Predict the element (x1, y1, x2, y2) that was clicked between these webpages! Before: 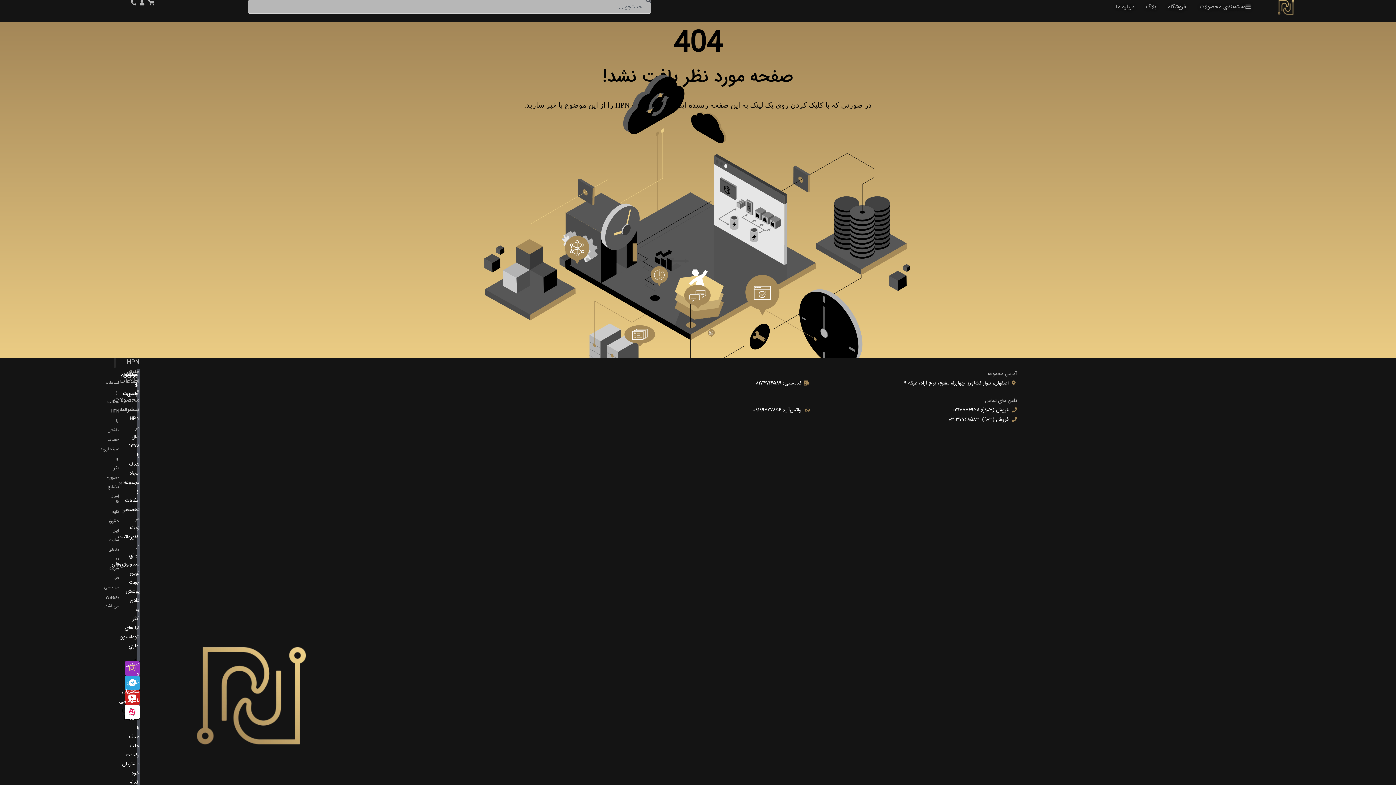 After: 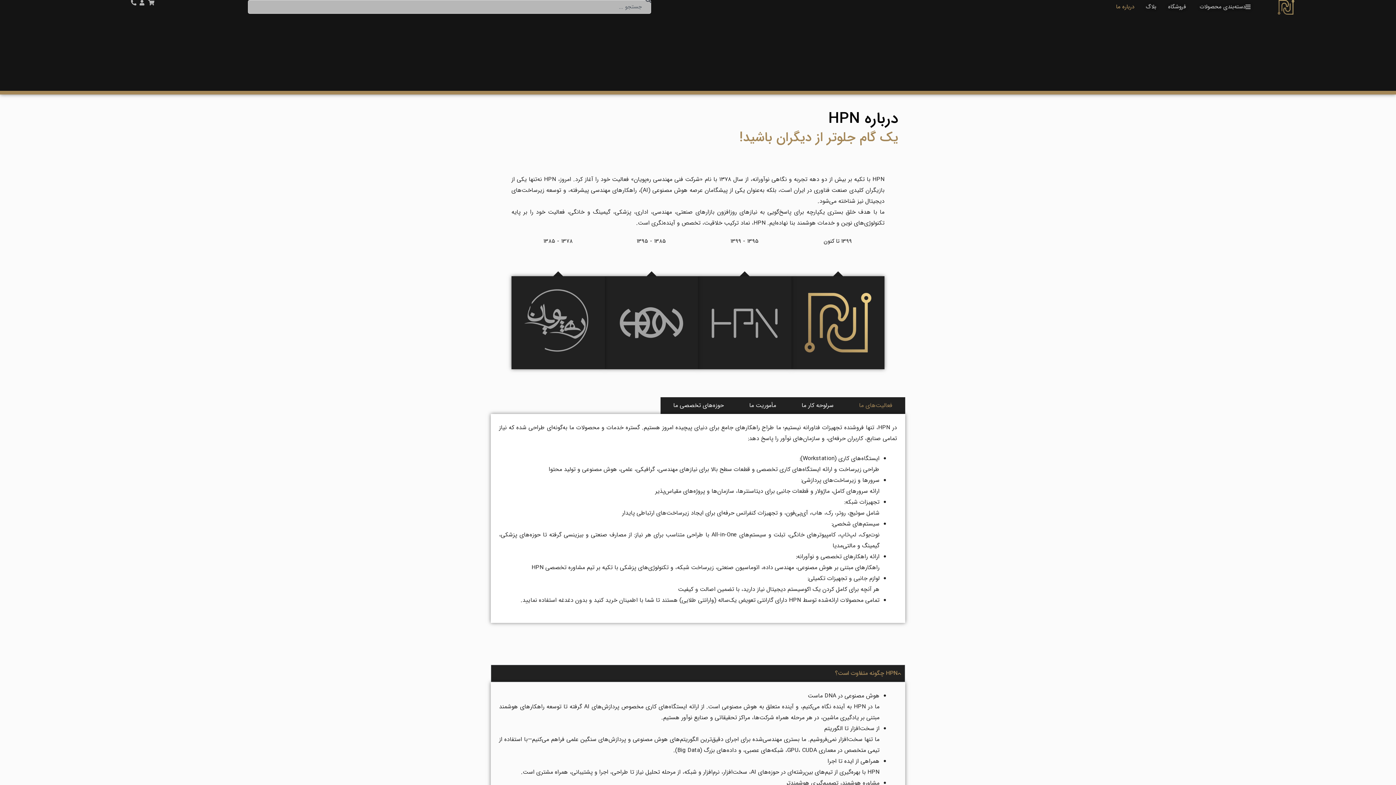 Action: label: درباره ما bbox: (1116, 3, 1134, 11)